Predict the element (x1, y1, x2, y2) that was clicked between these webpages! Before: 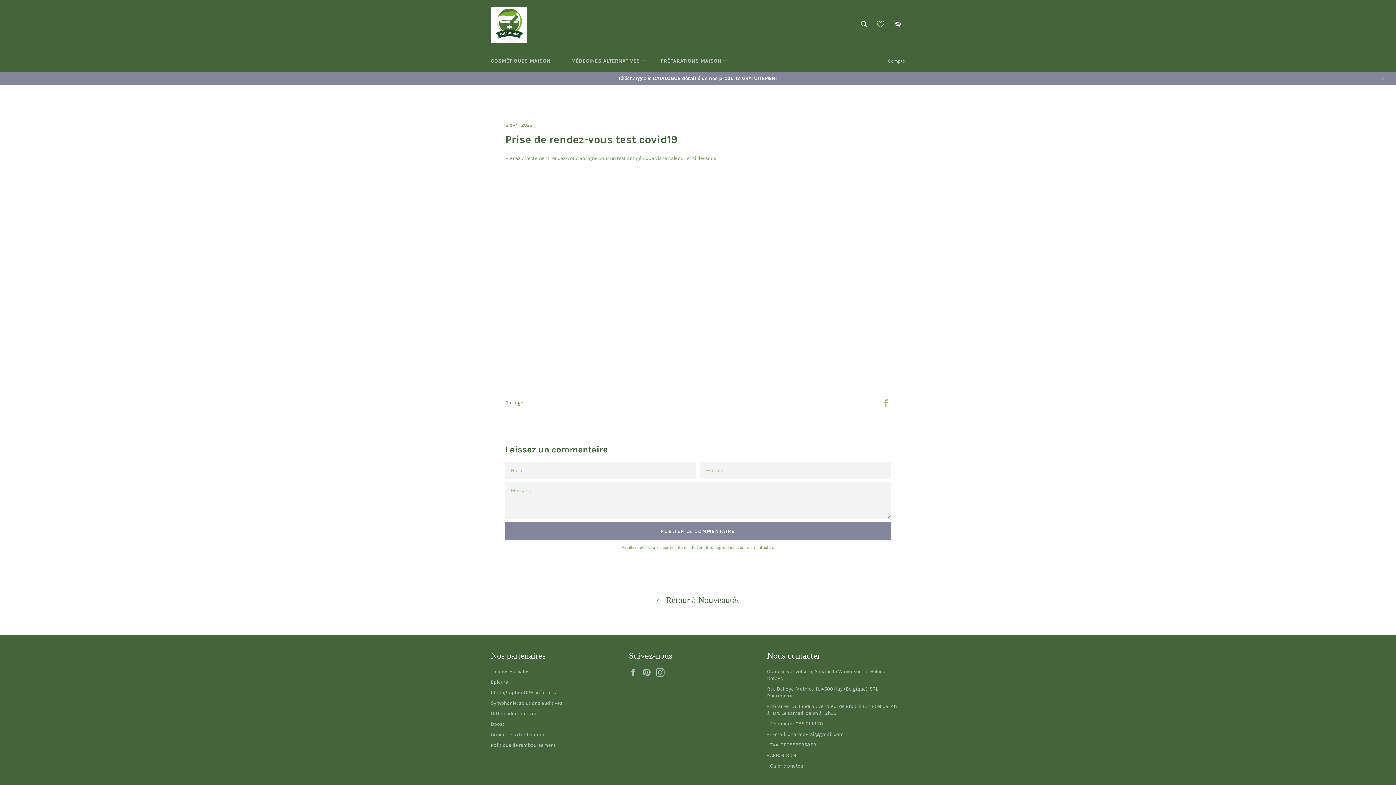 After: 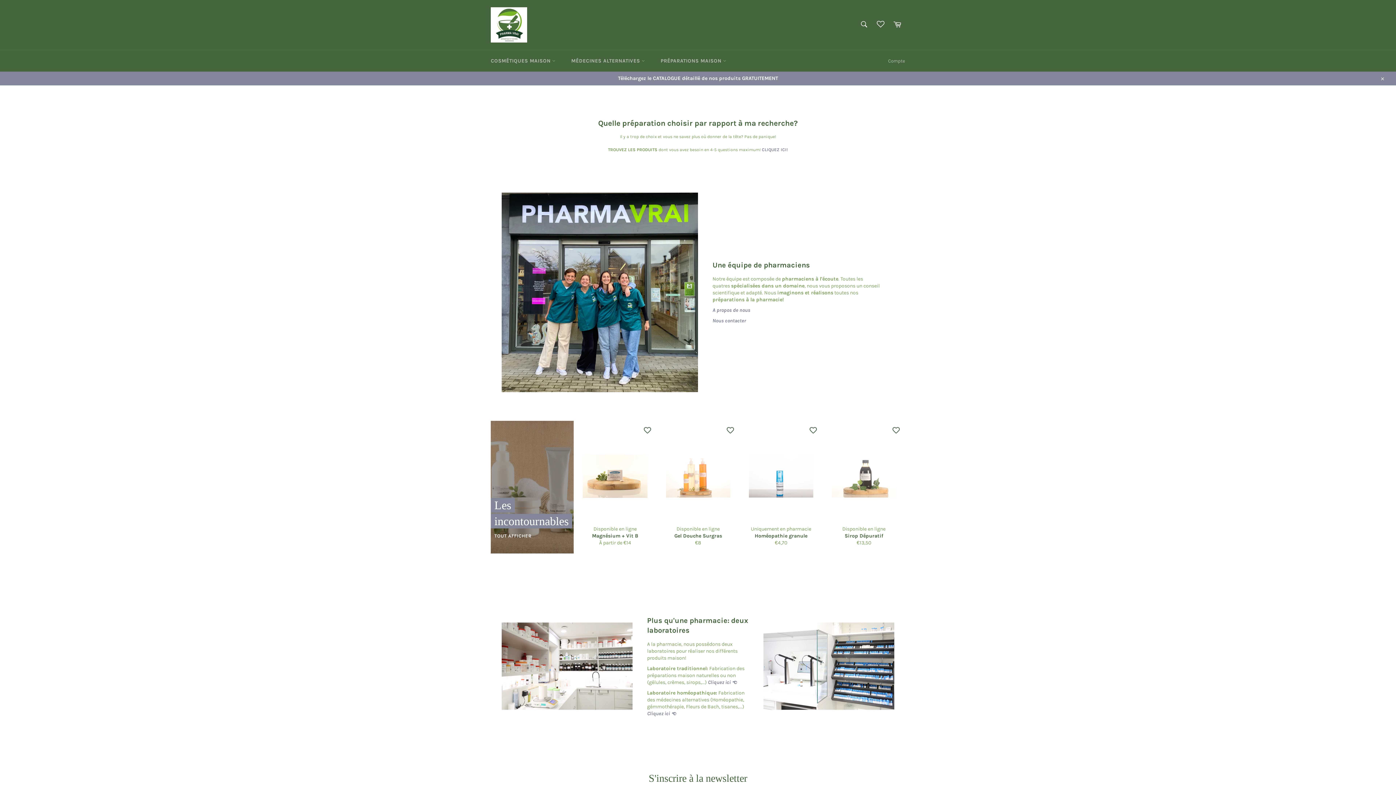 Action: bbox: (490, 7, 527, 42)